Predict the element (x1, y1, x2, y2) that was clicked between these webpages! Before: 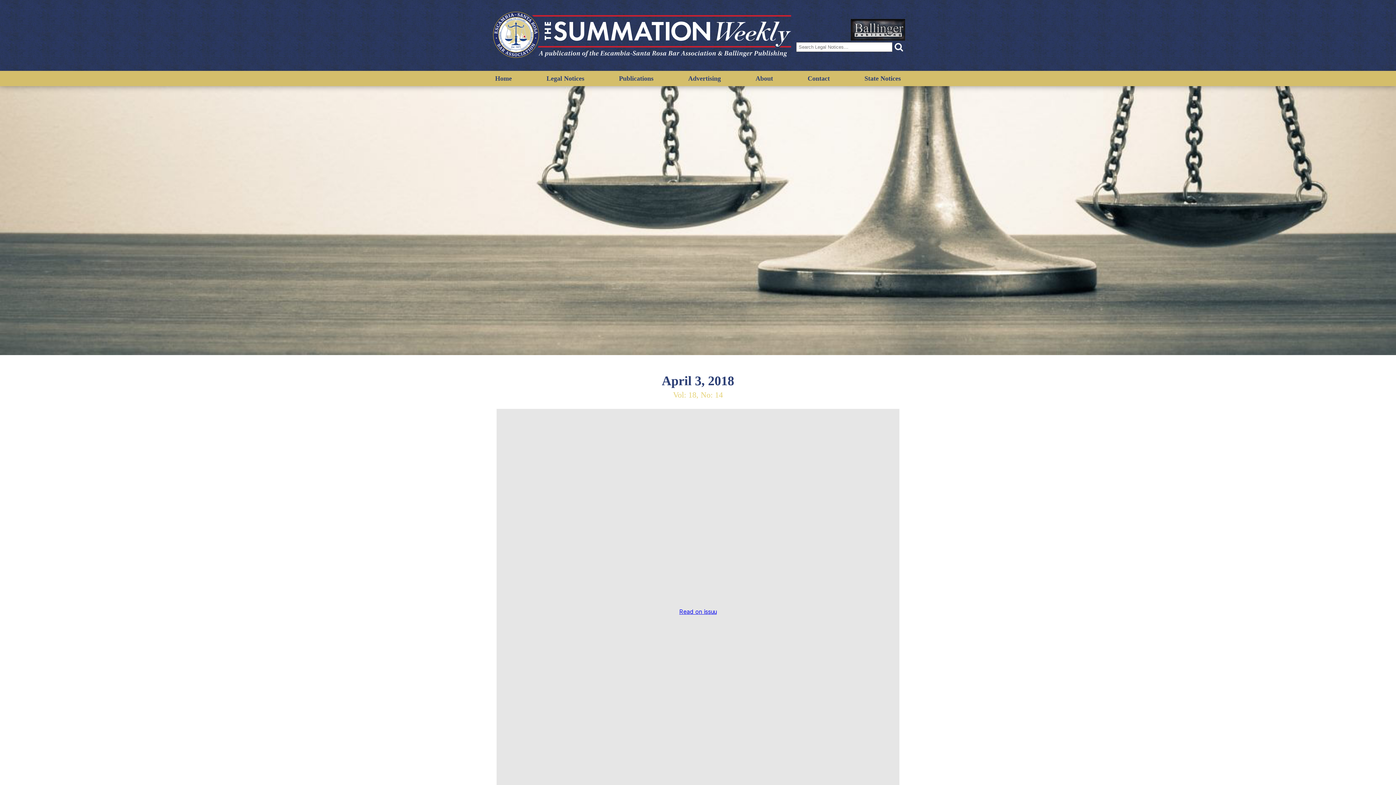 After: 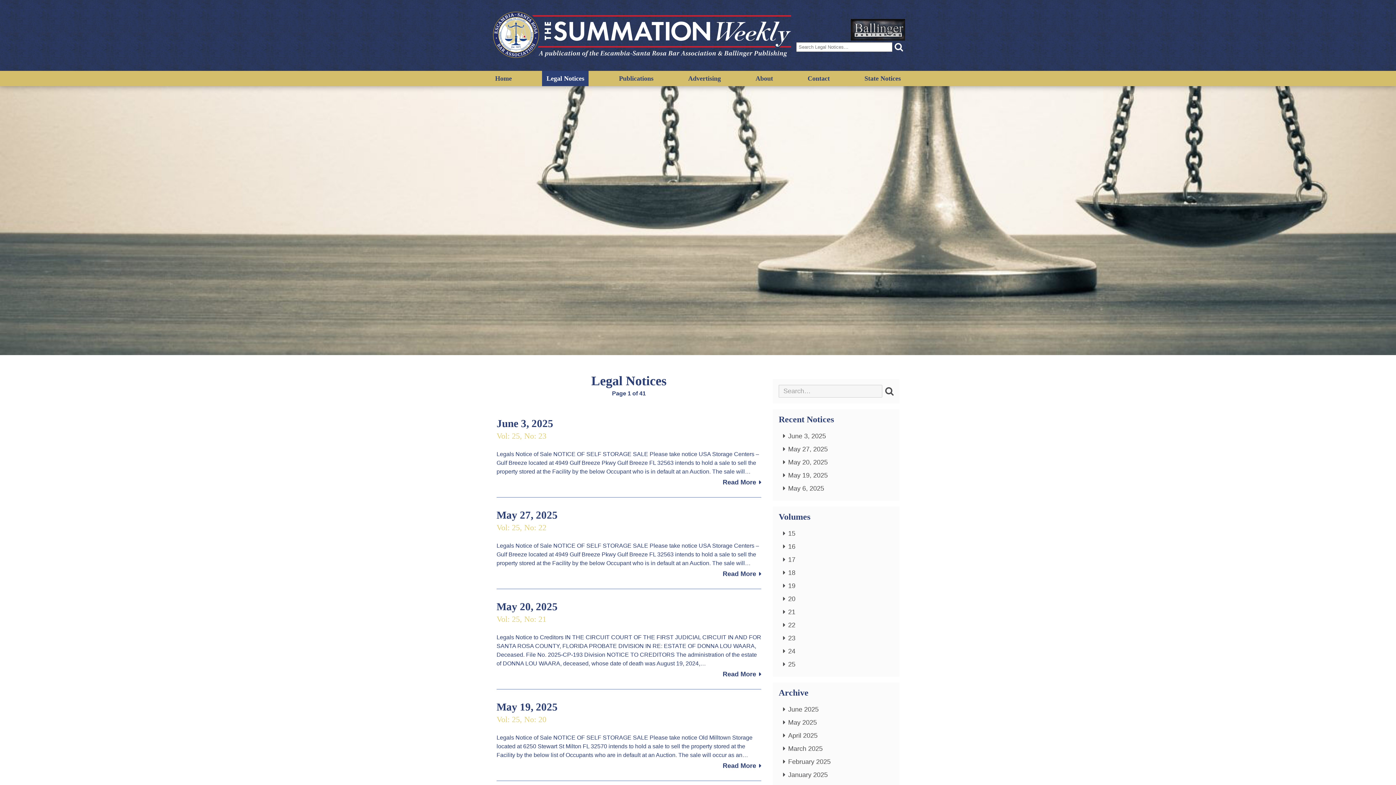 Action: bbox: (542, 70, 588, 86) label: Legal Notices